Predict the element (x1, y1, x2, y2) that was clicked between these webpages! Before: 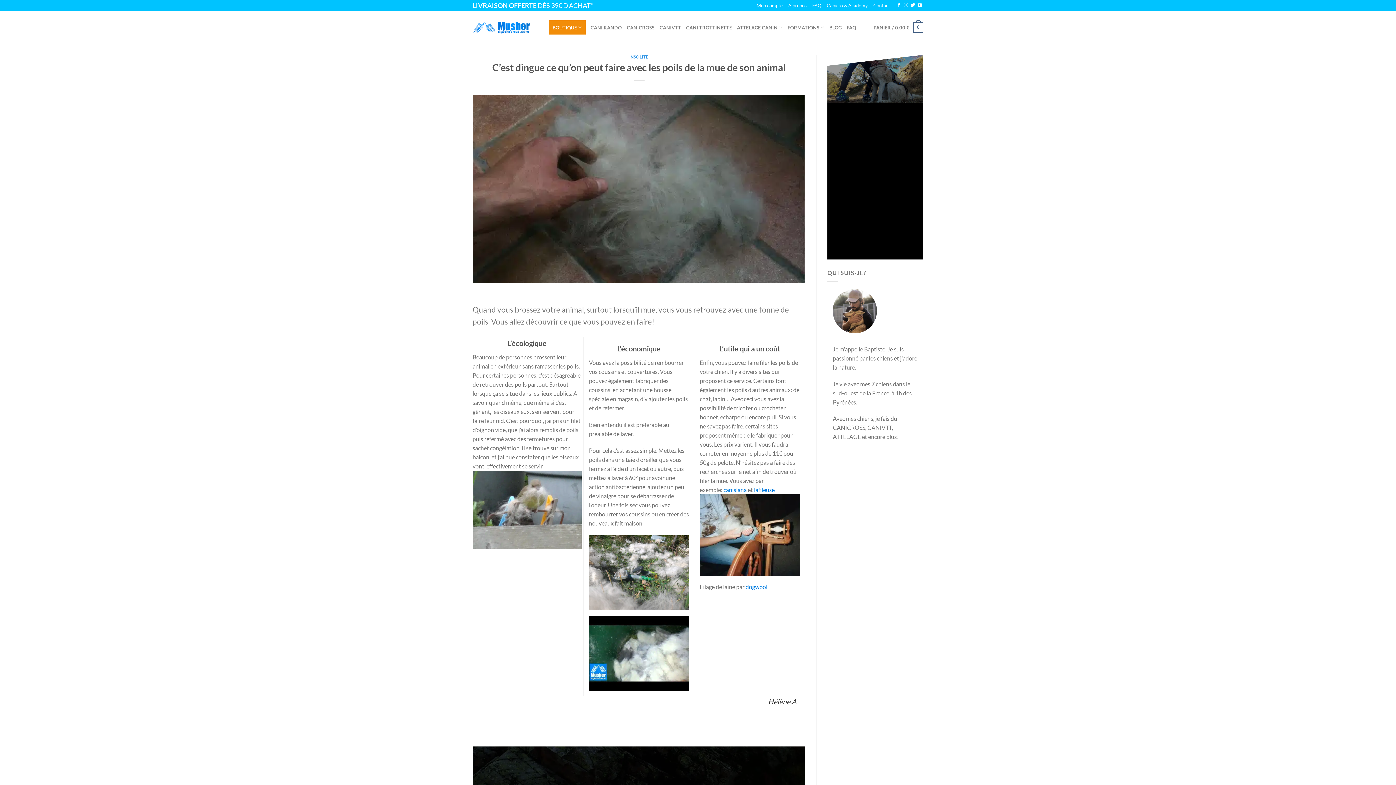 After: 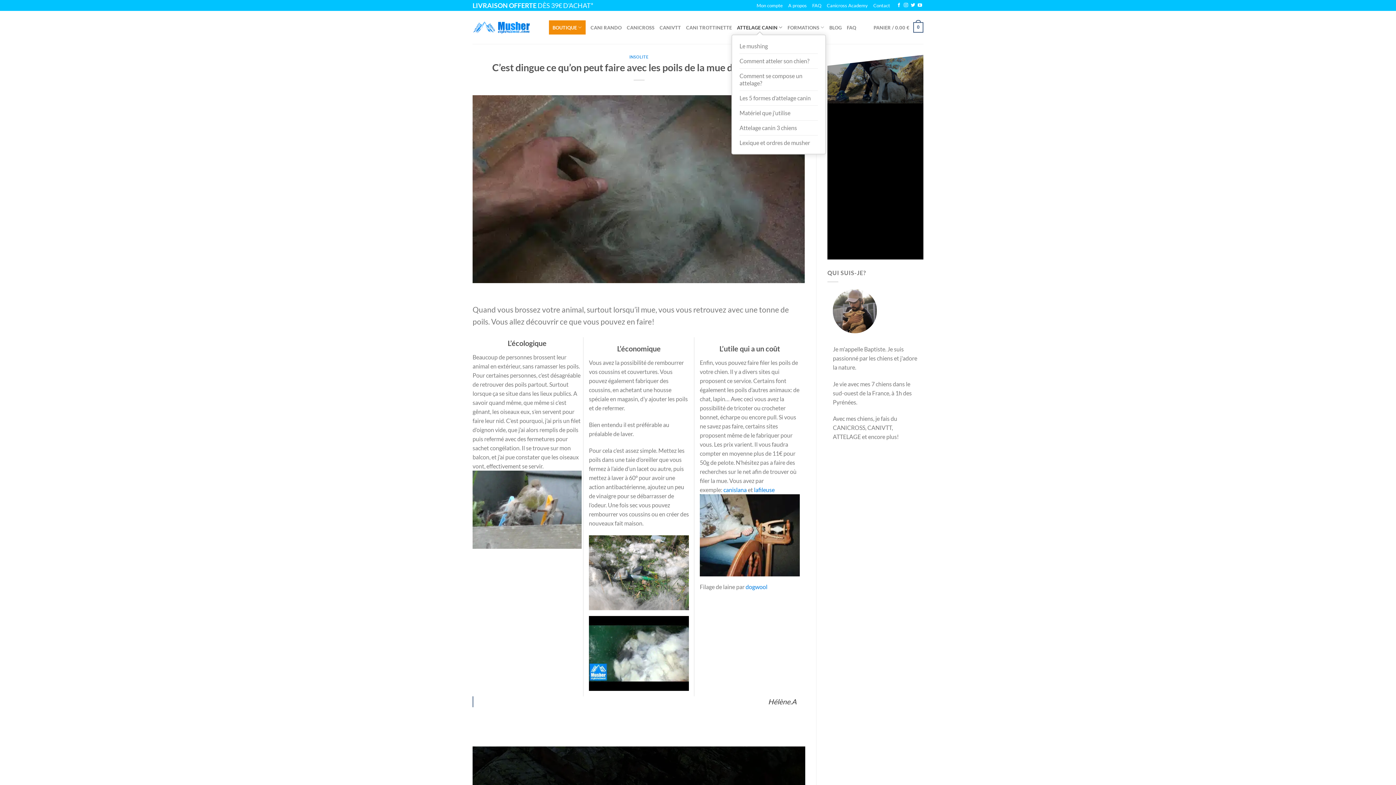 Action: bbox: (737, 20, 782, 34) label: ATTELAGE CANIN